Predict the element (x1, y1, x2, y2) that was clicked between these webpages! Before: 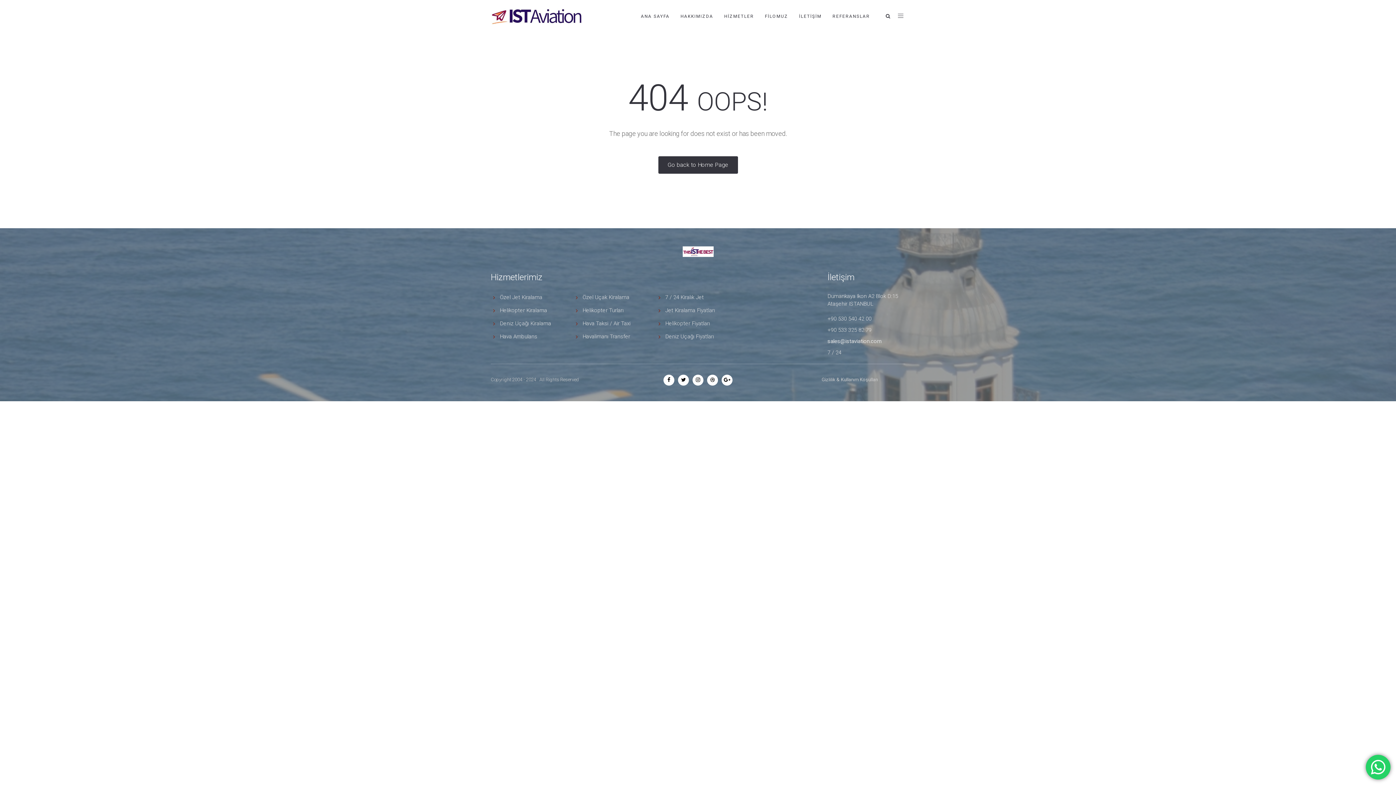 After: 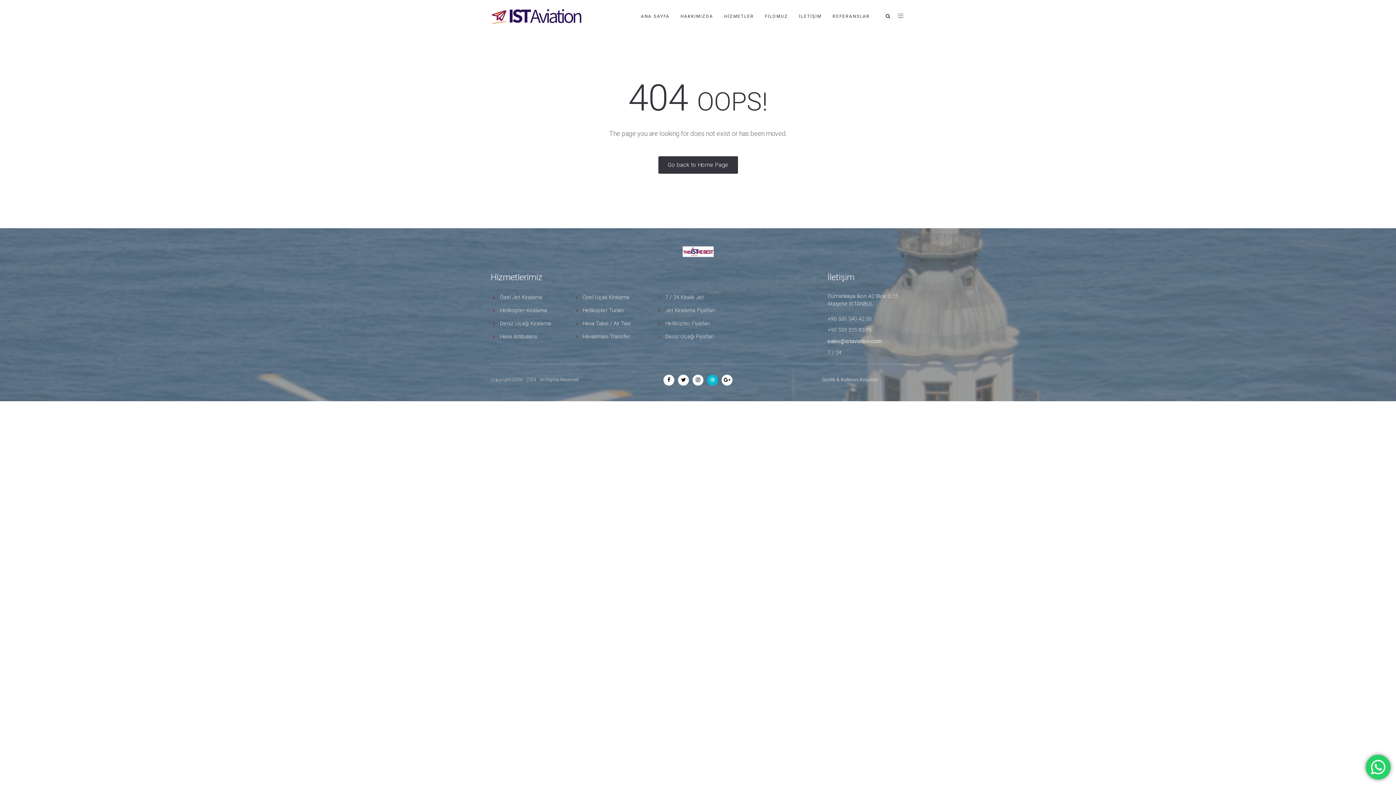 Action: bbox: (707, 376, 718, 383)